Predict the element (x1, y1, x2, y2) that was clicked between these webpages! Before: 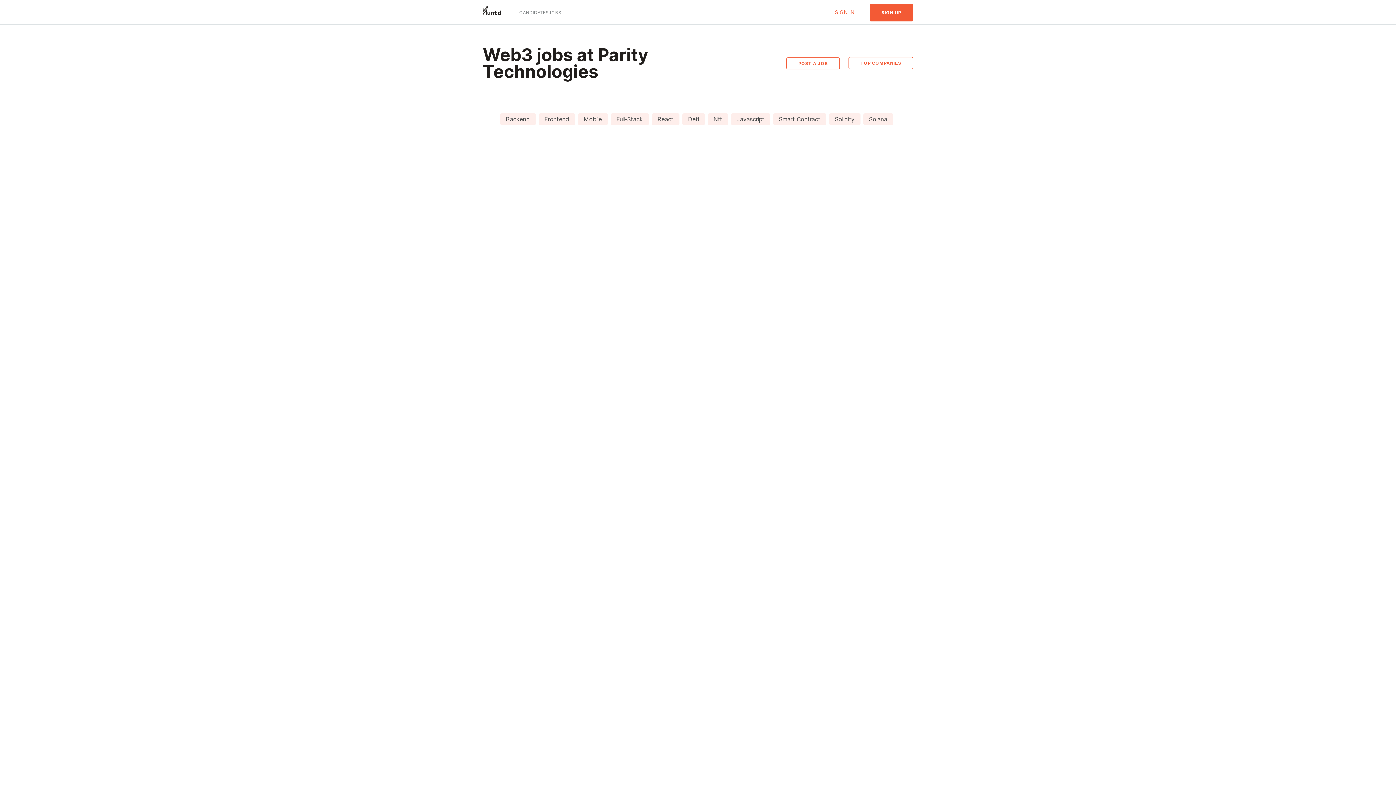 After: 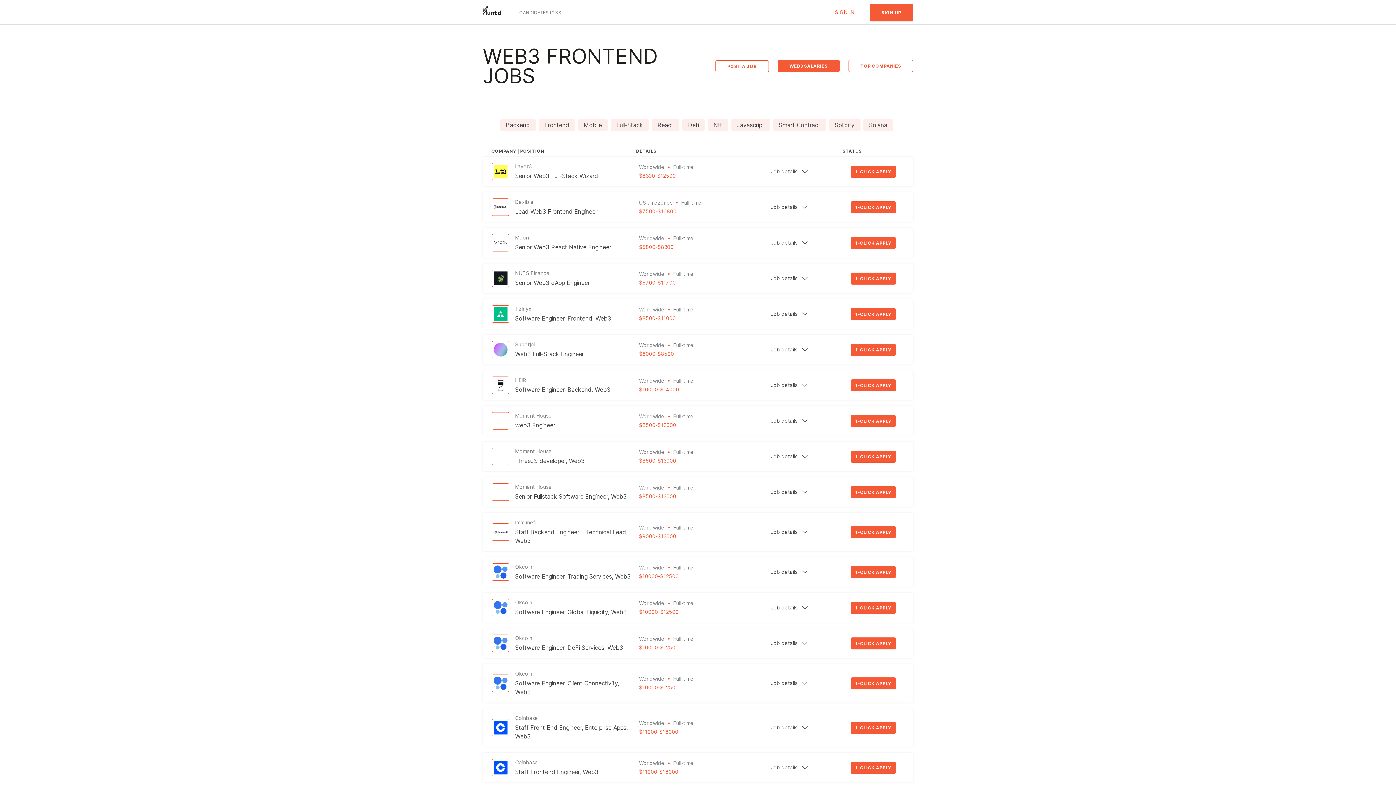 Action: label: Frontend bbox: (544, 116, 569, 122)